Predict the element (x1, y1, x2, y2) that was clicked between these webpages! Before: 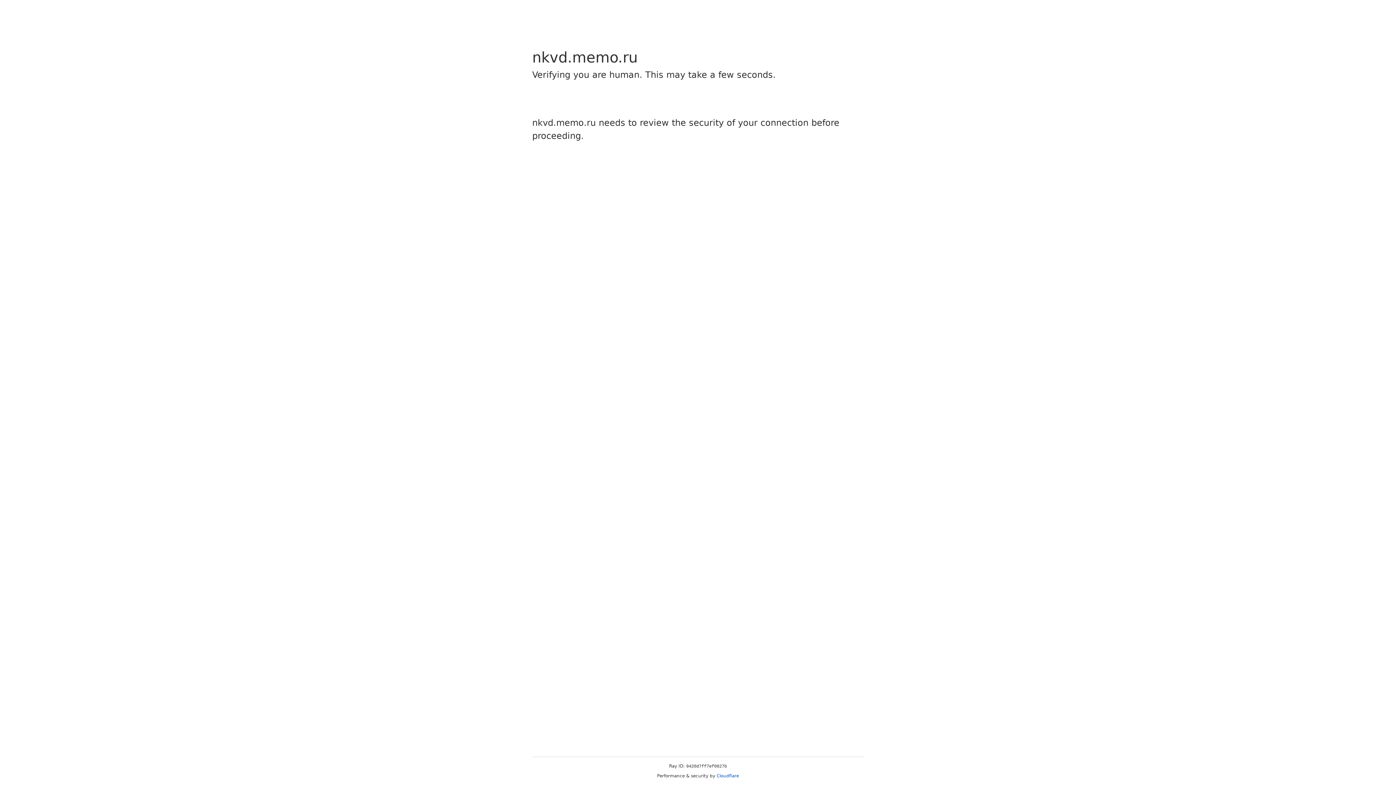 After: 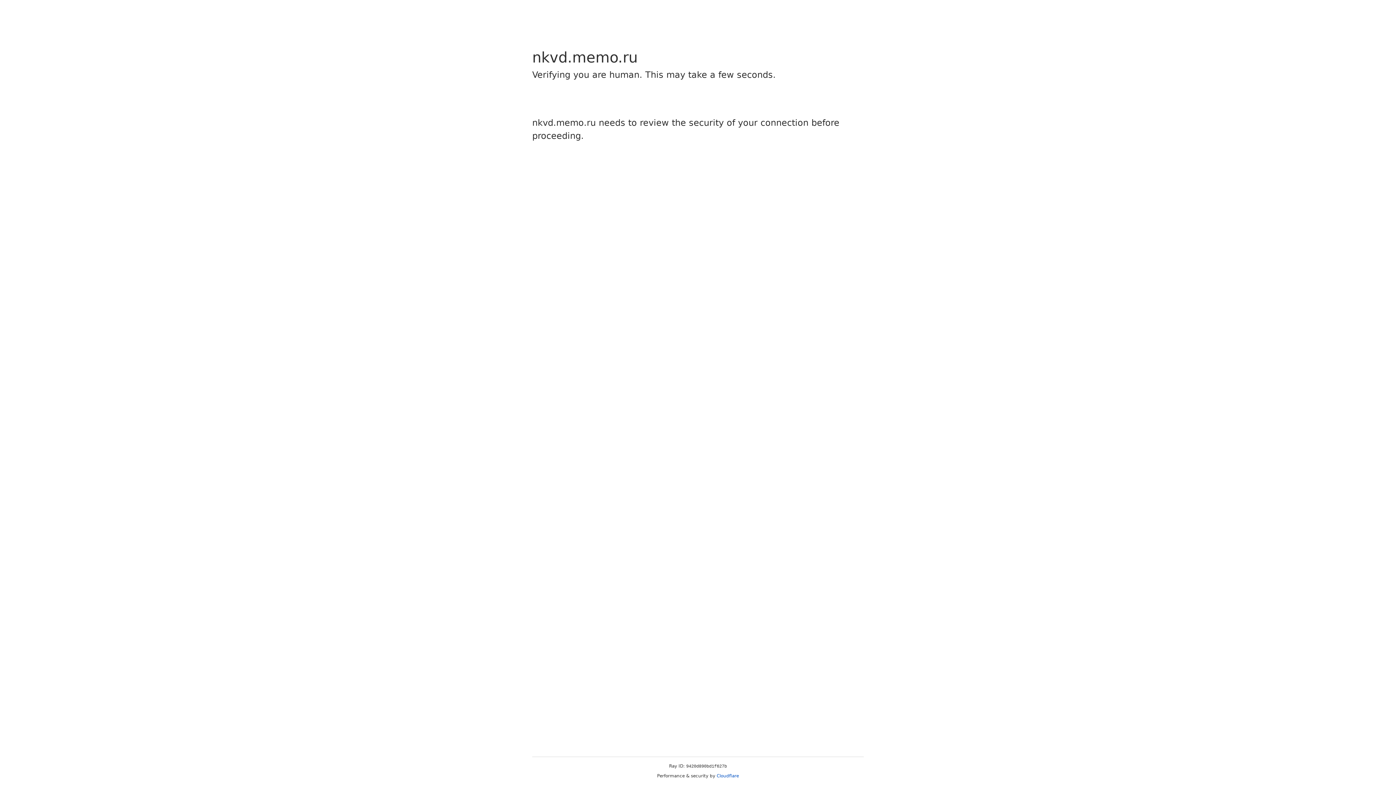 Action: label: Cloudflare bbox: (716, 773, 739, 778)